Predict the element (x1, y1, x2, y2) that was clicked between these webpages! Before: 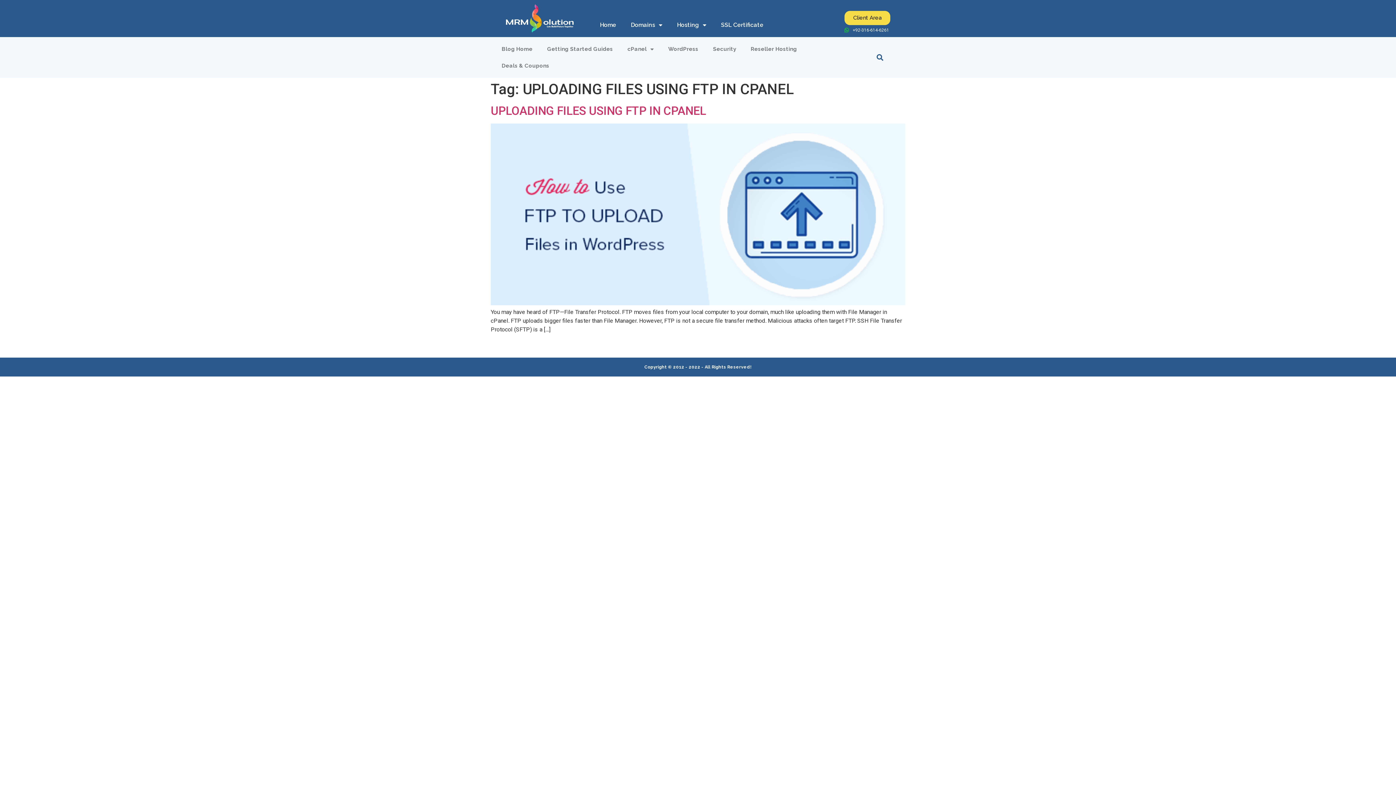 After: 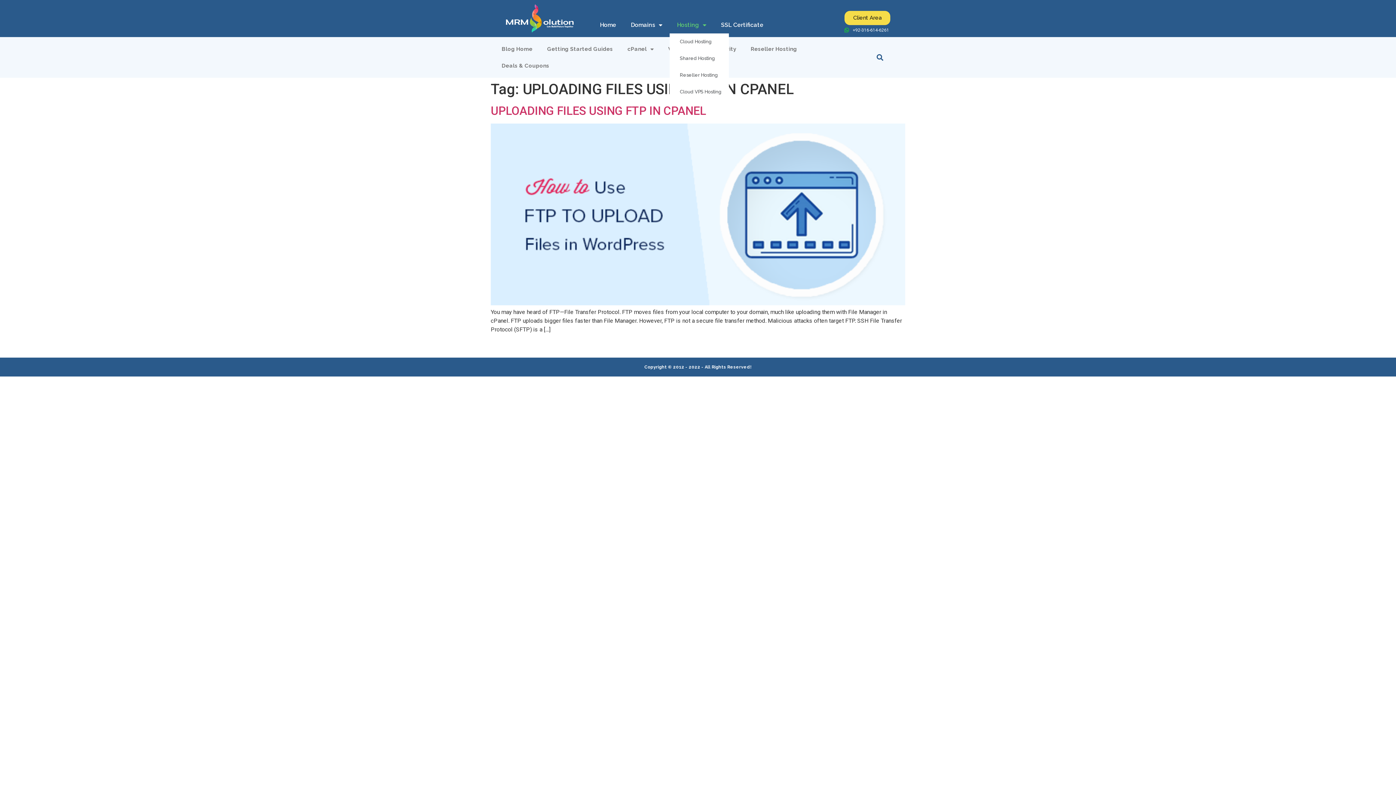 Action: label: Hosting bbox: (669, 16, 713, 33)